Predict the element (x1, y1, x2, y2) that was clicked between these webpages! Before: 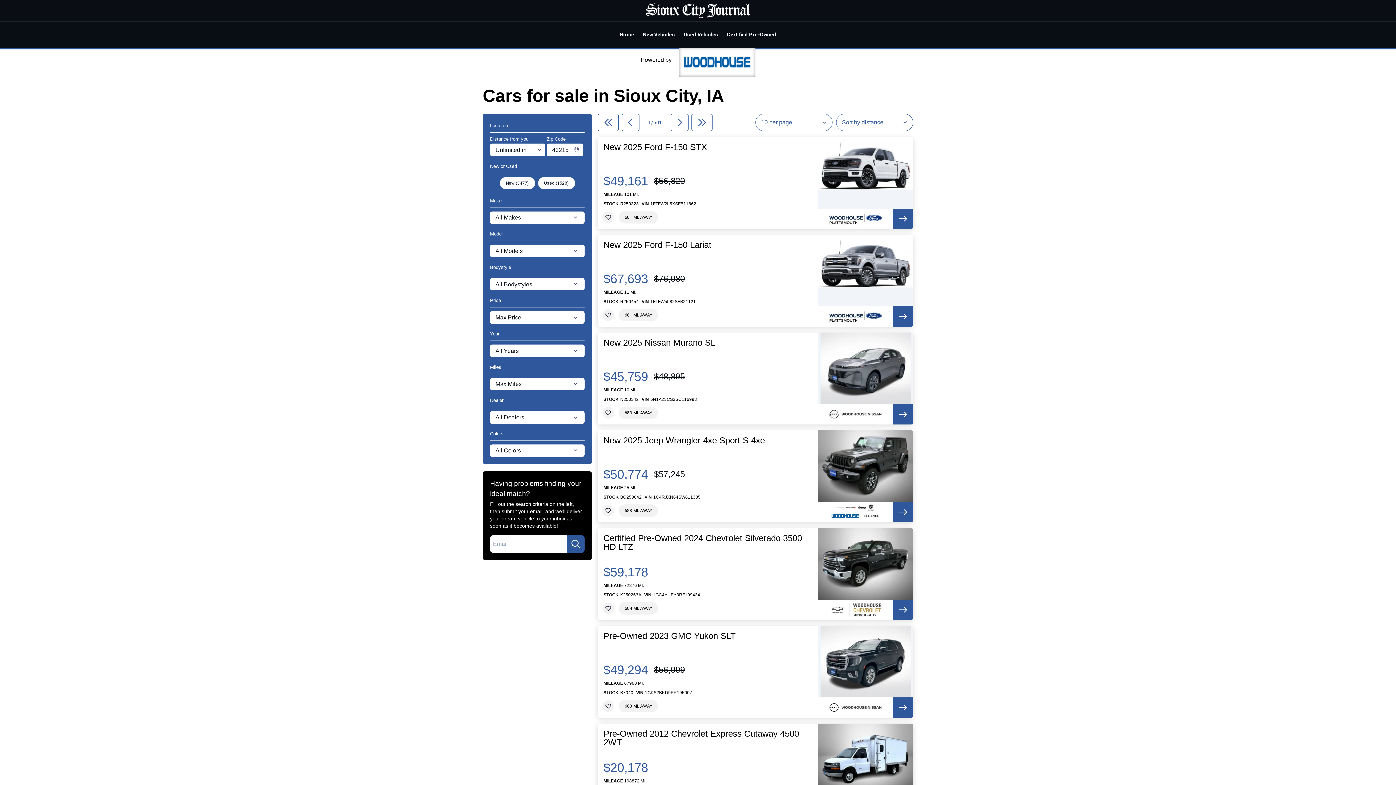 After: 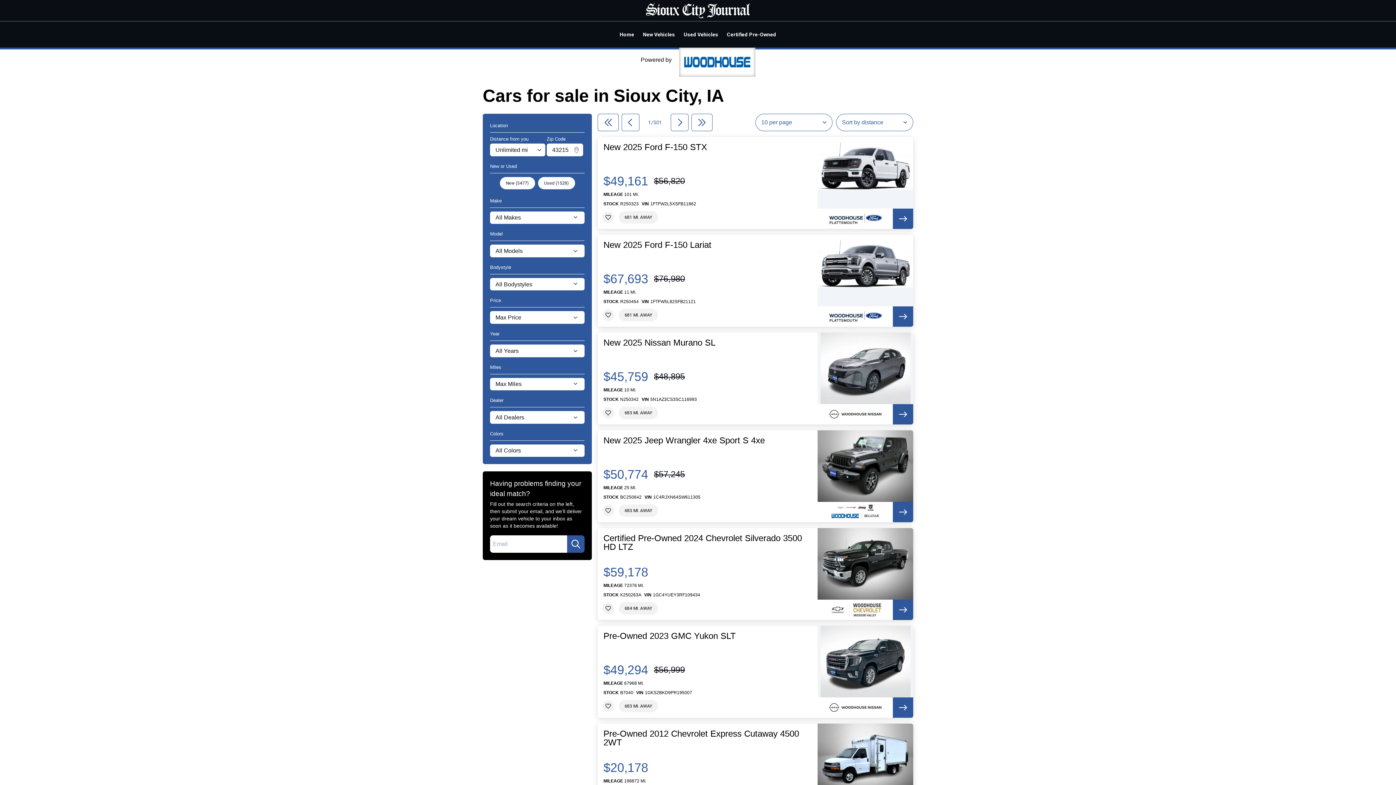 Action: bbox: (817, 332, 913, 424)